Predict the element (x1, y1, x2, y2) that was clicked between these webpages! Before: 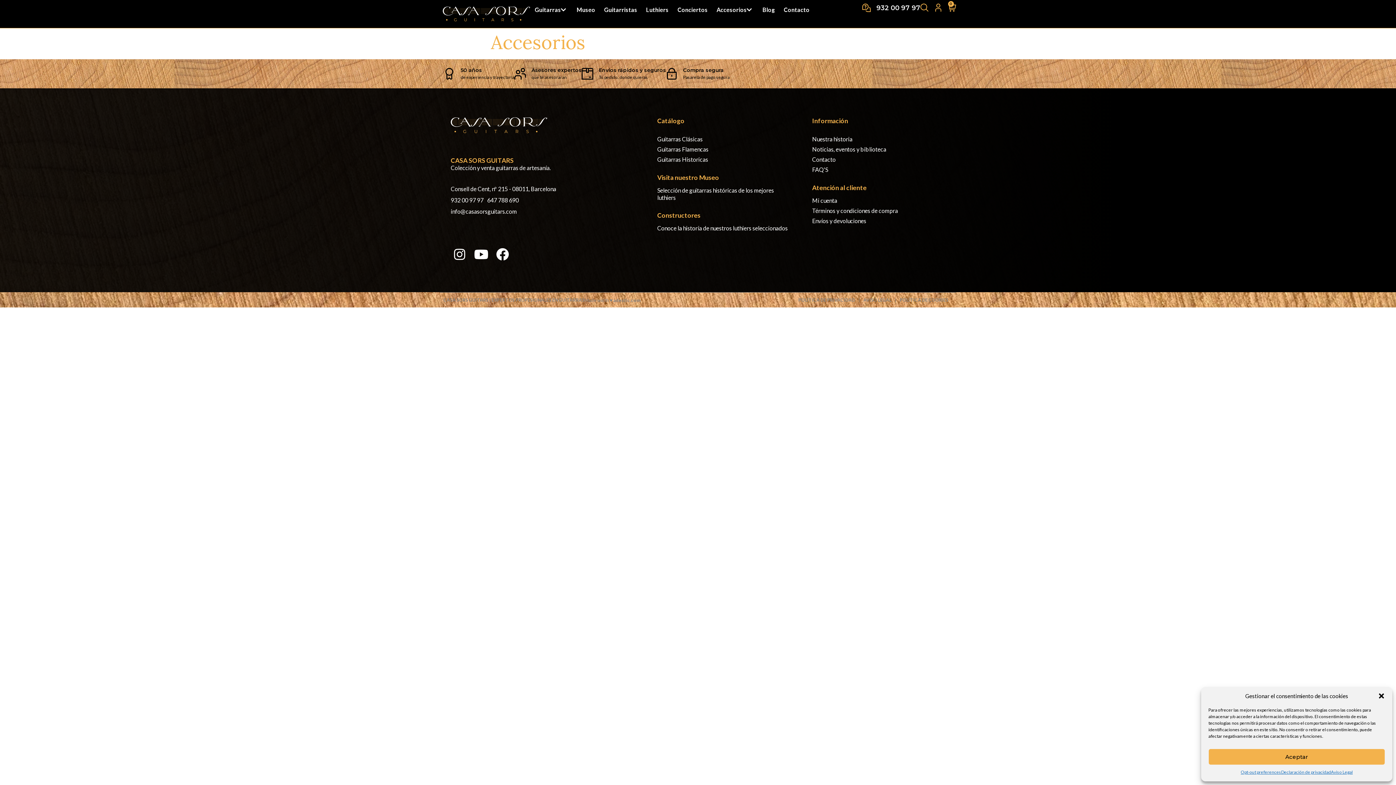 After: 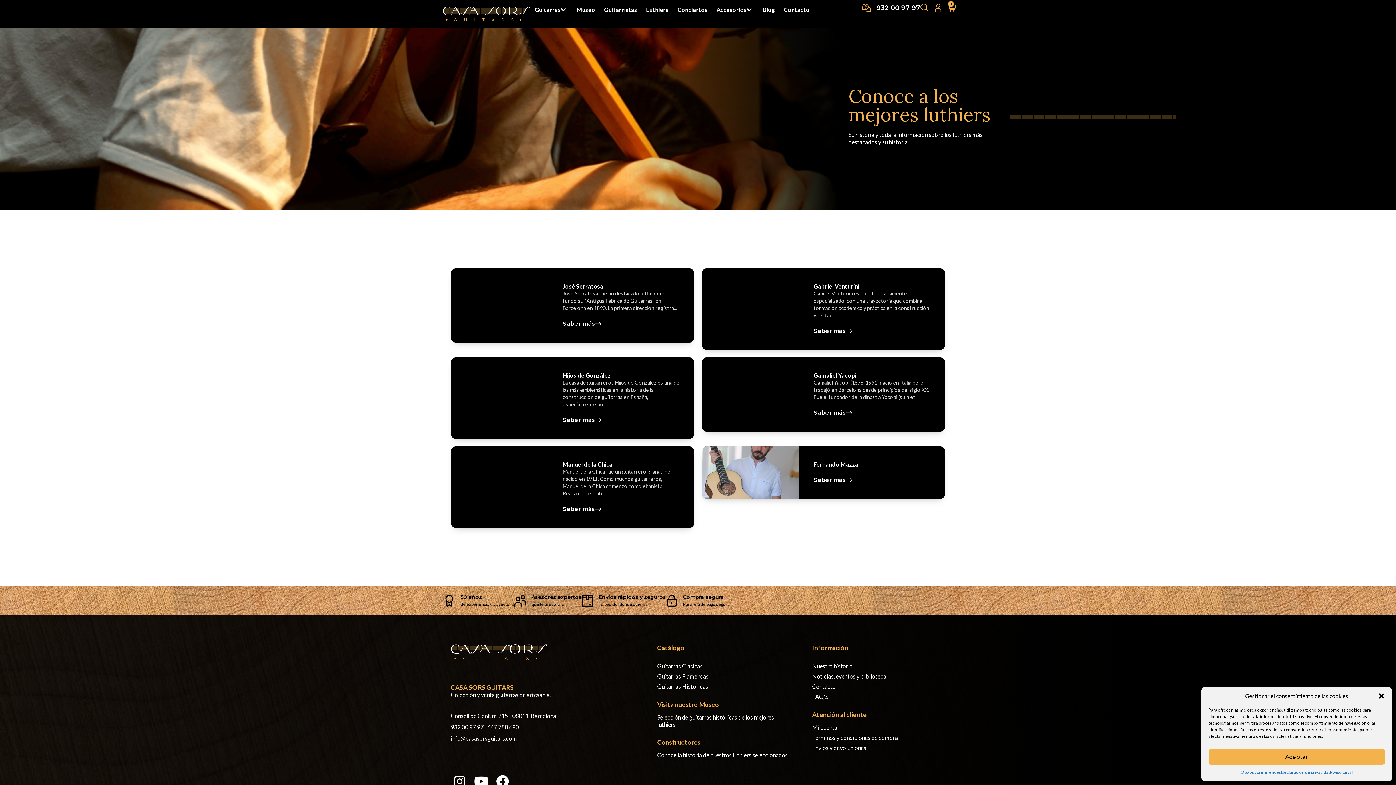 Action: label: Luthiers bbox: (646, 5, 668, 14)